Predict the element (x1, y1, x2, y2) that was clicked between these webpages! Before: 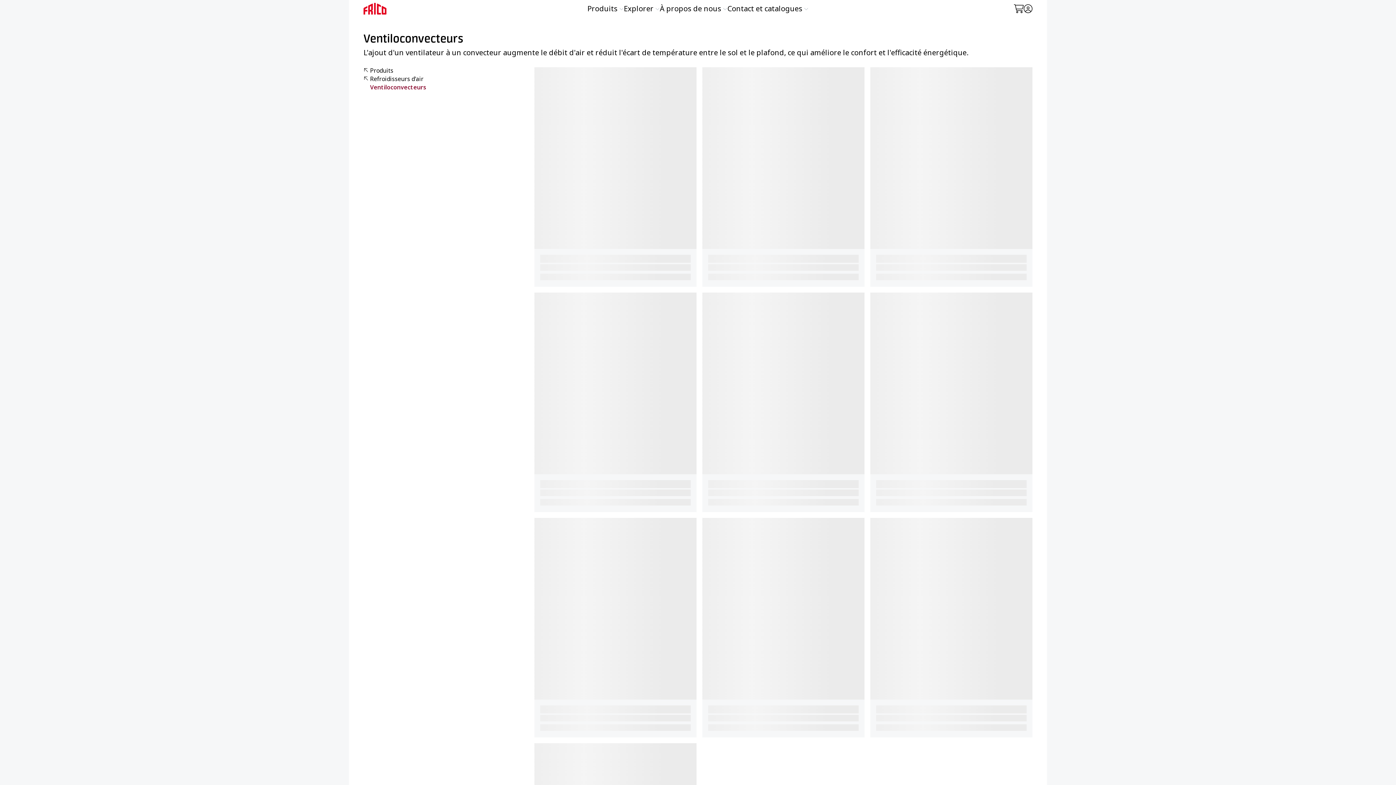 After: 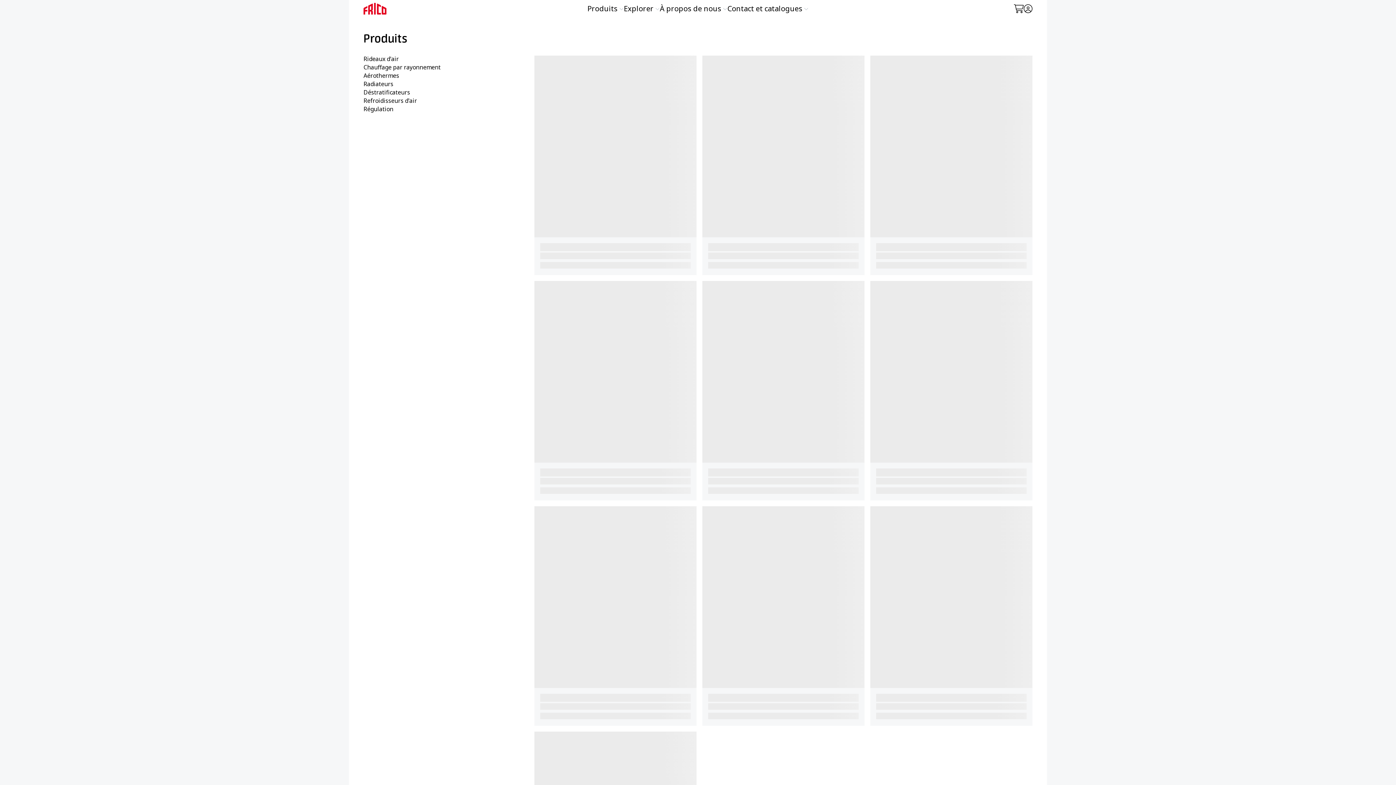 Action: label: Produits bbox: (363, 67, 393, 74)